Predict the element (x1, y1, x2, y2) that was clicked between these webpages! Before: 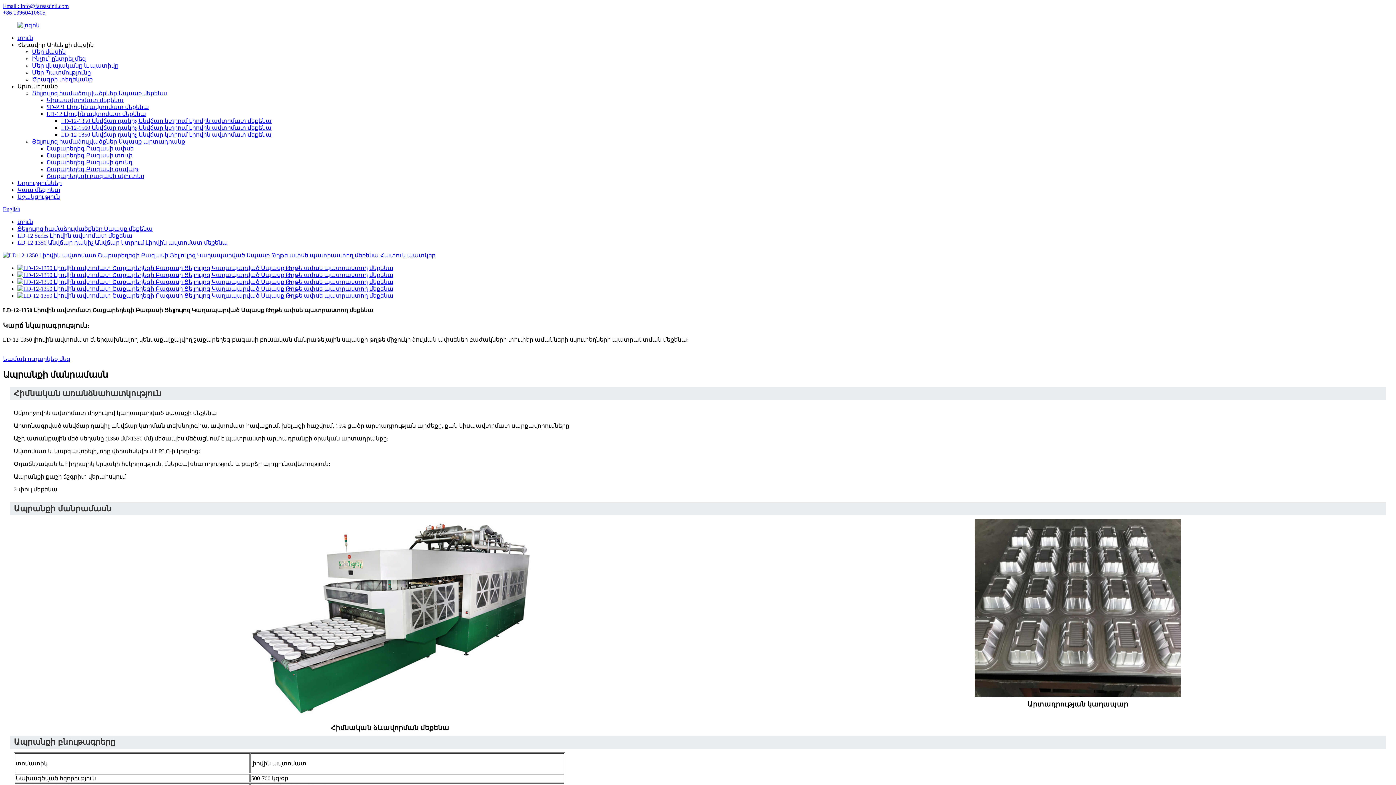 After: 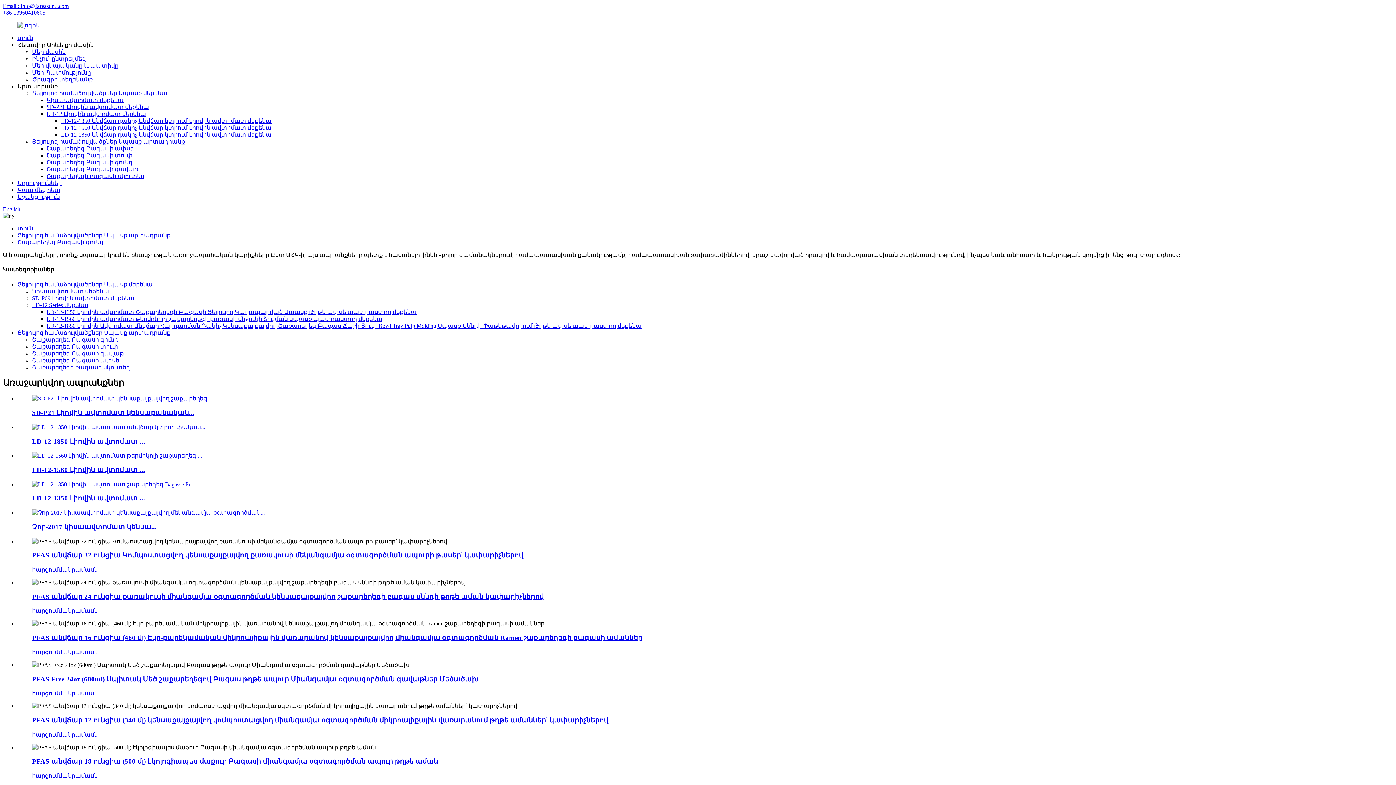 Action: bbox: (46, 159, 132, 165) label: Շաքարեղեգ Բագասի գունդ